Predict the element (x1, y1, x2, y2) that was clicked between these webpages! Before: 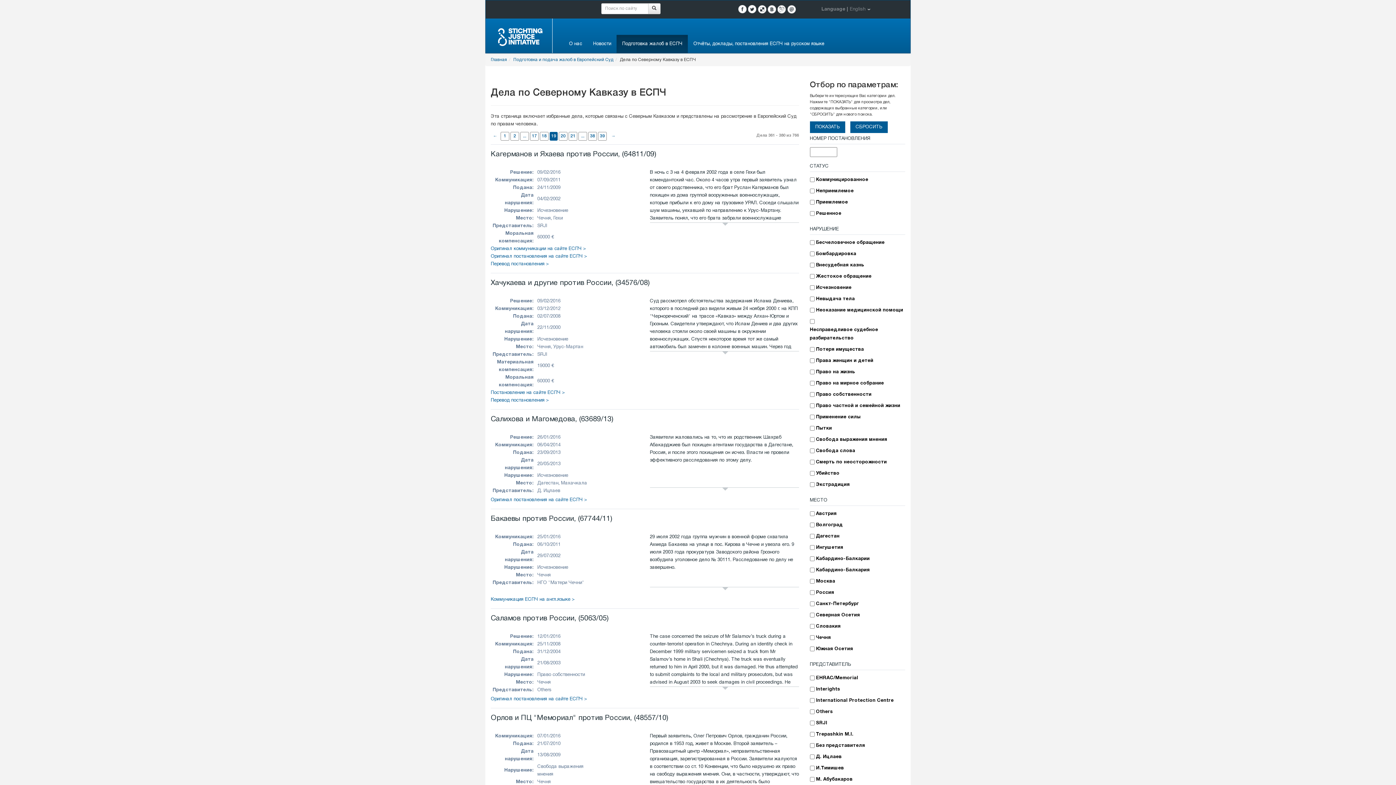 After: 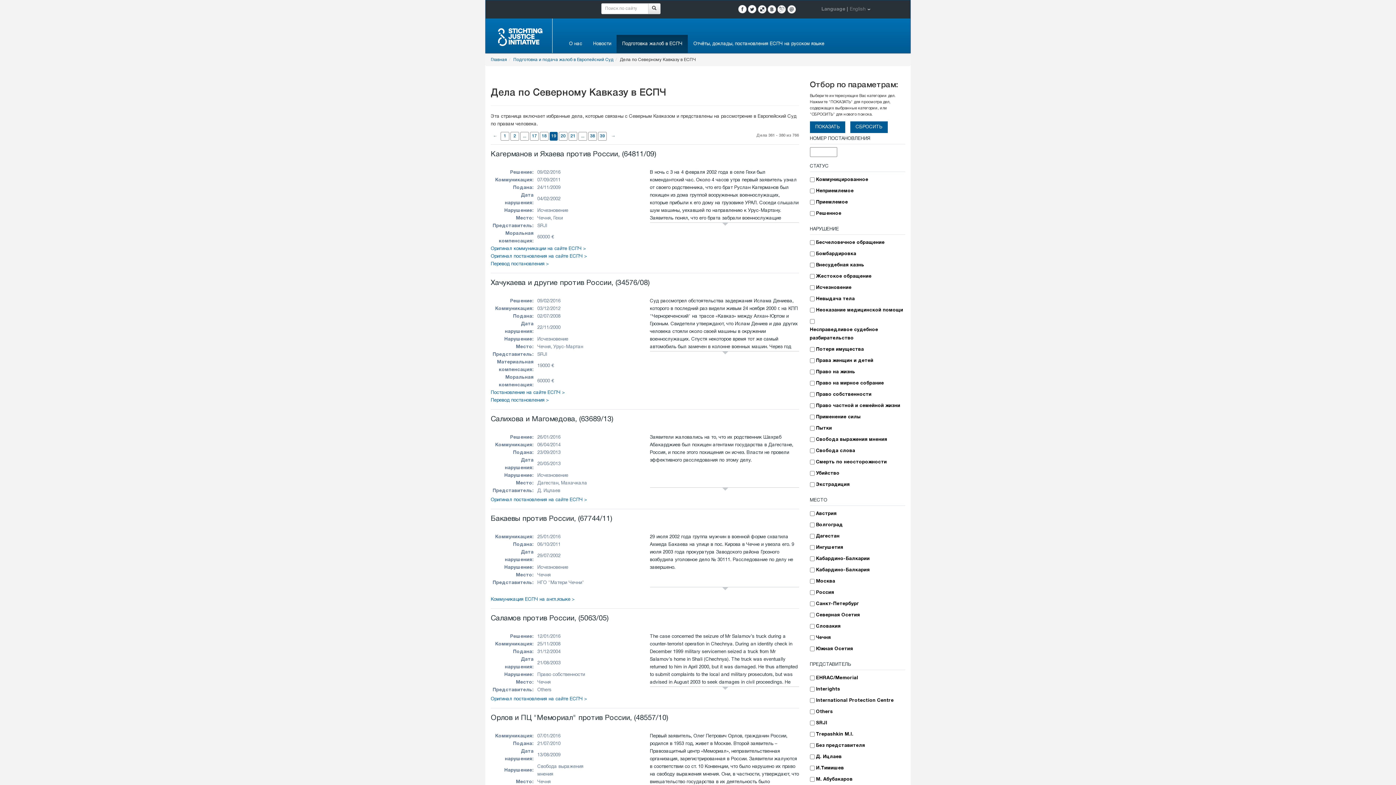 Action: bbox: (768, 5, 776, 13)